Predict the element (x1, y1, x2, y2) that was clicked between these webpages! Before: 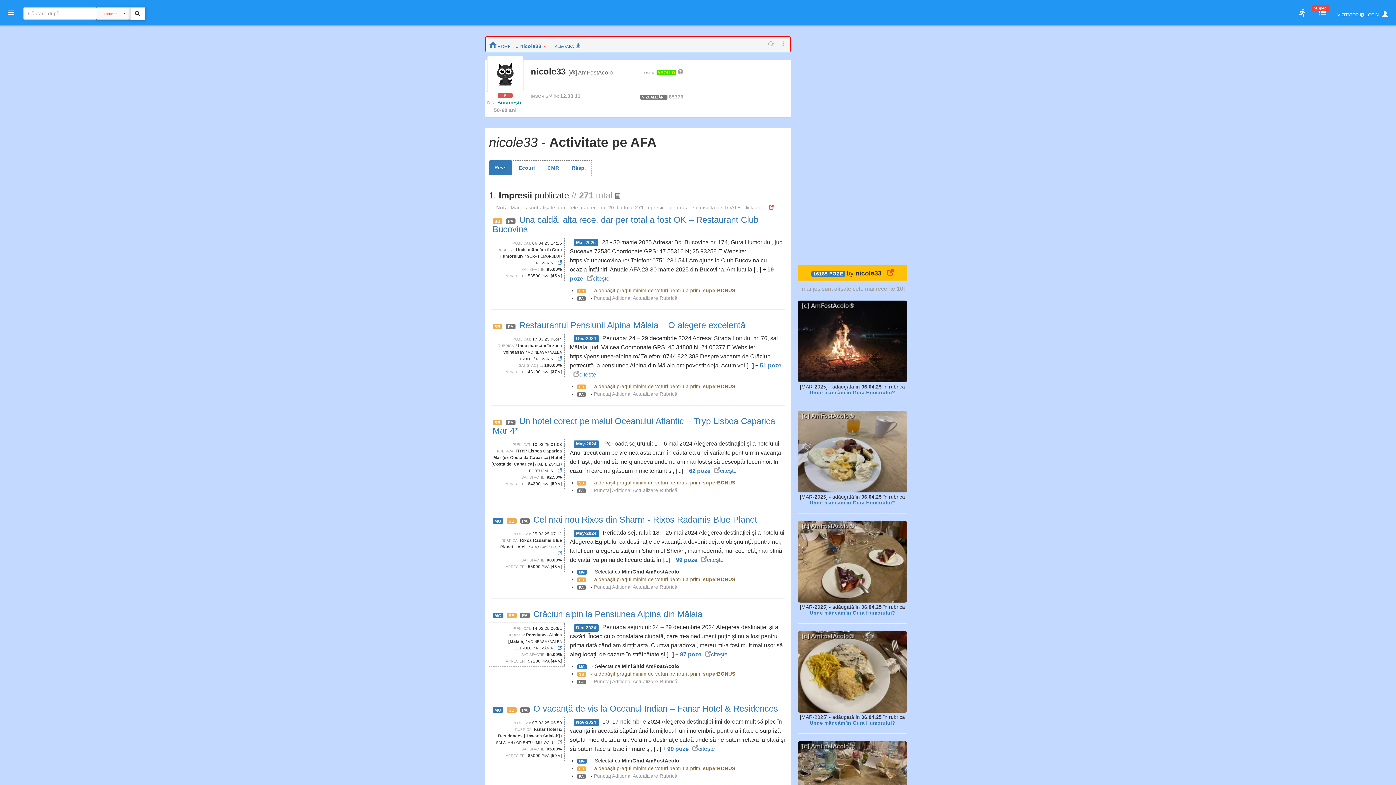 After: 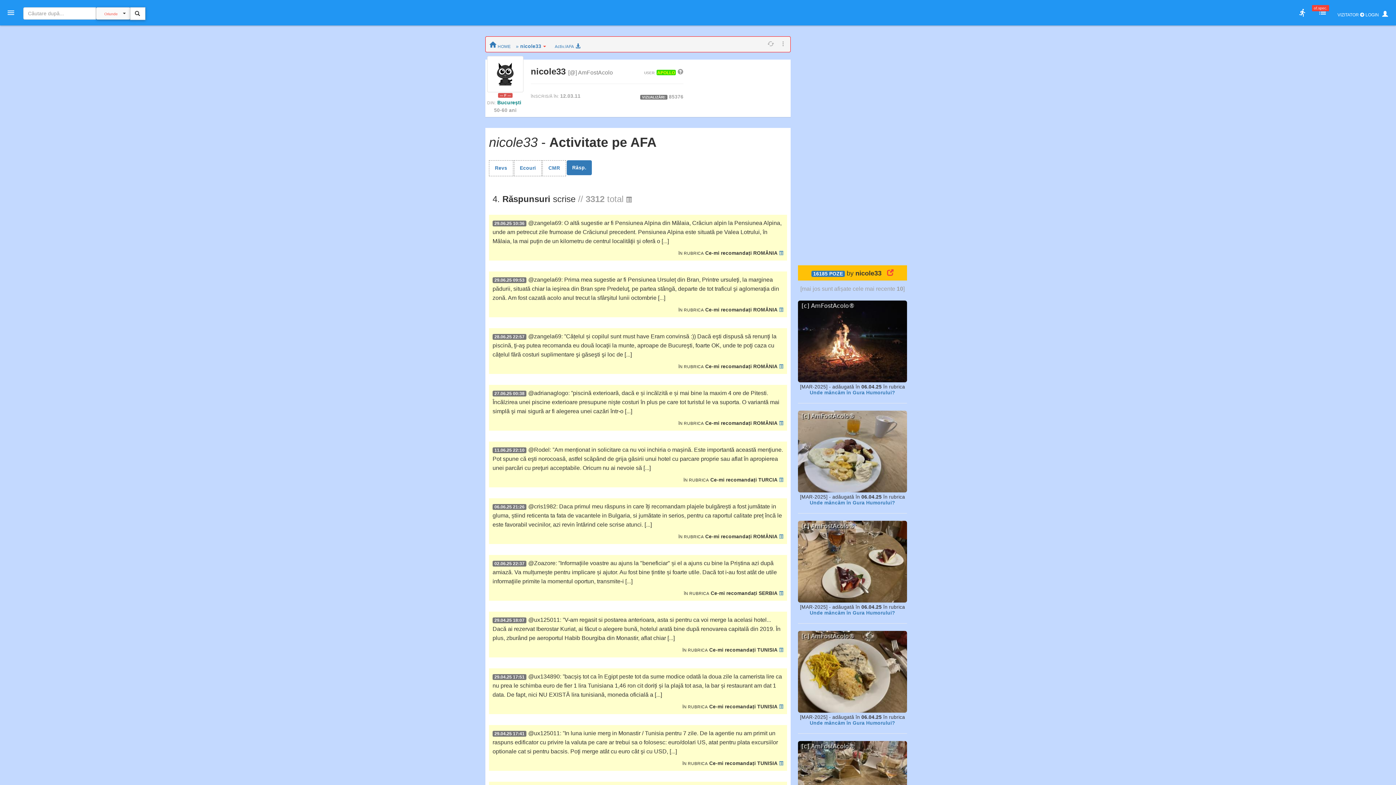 Action: label: Răsp. bbox: (566, 160, 591, 175)